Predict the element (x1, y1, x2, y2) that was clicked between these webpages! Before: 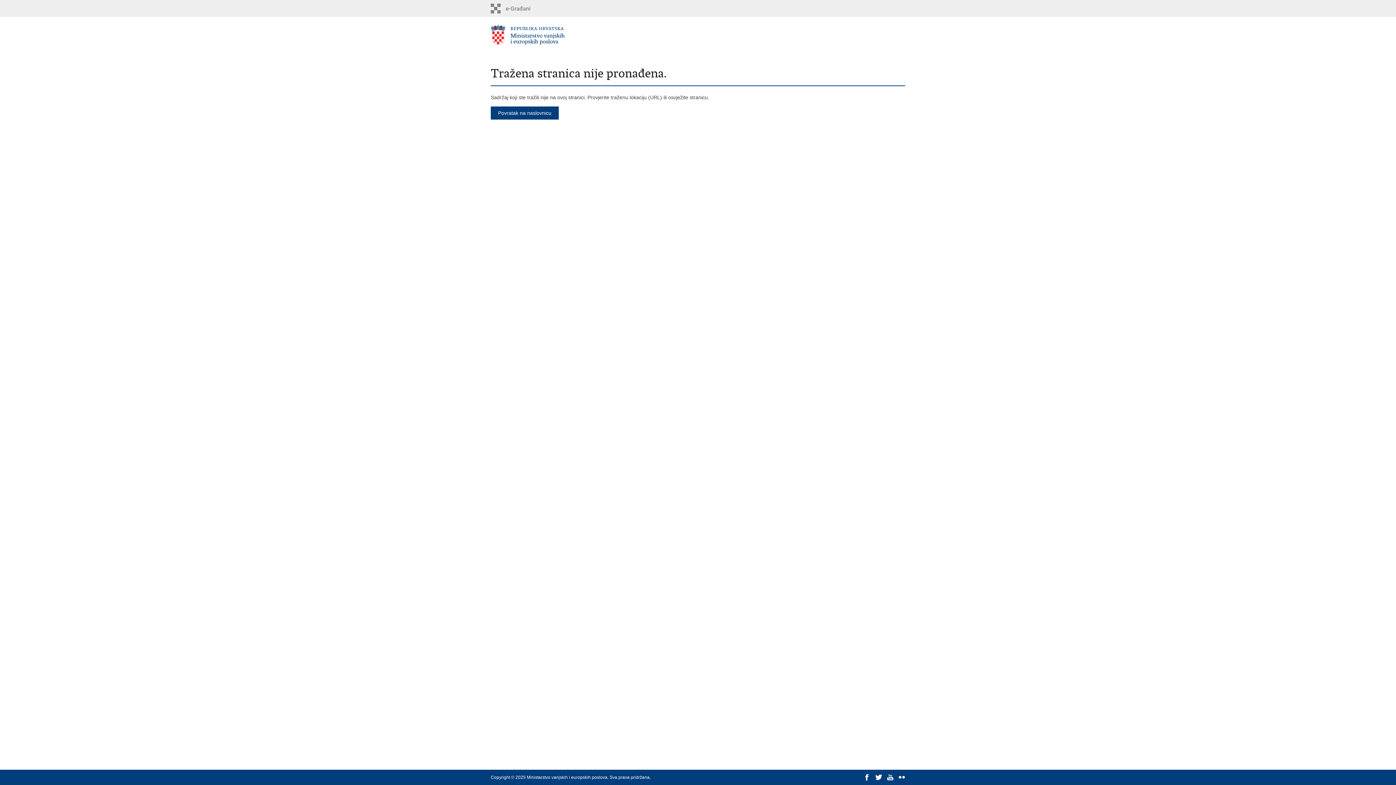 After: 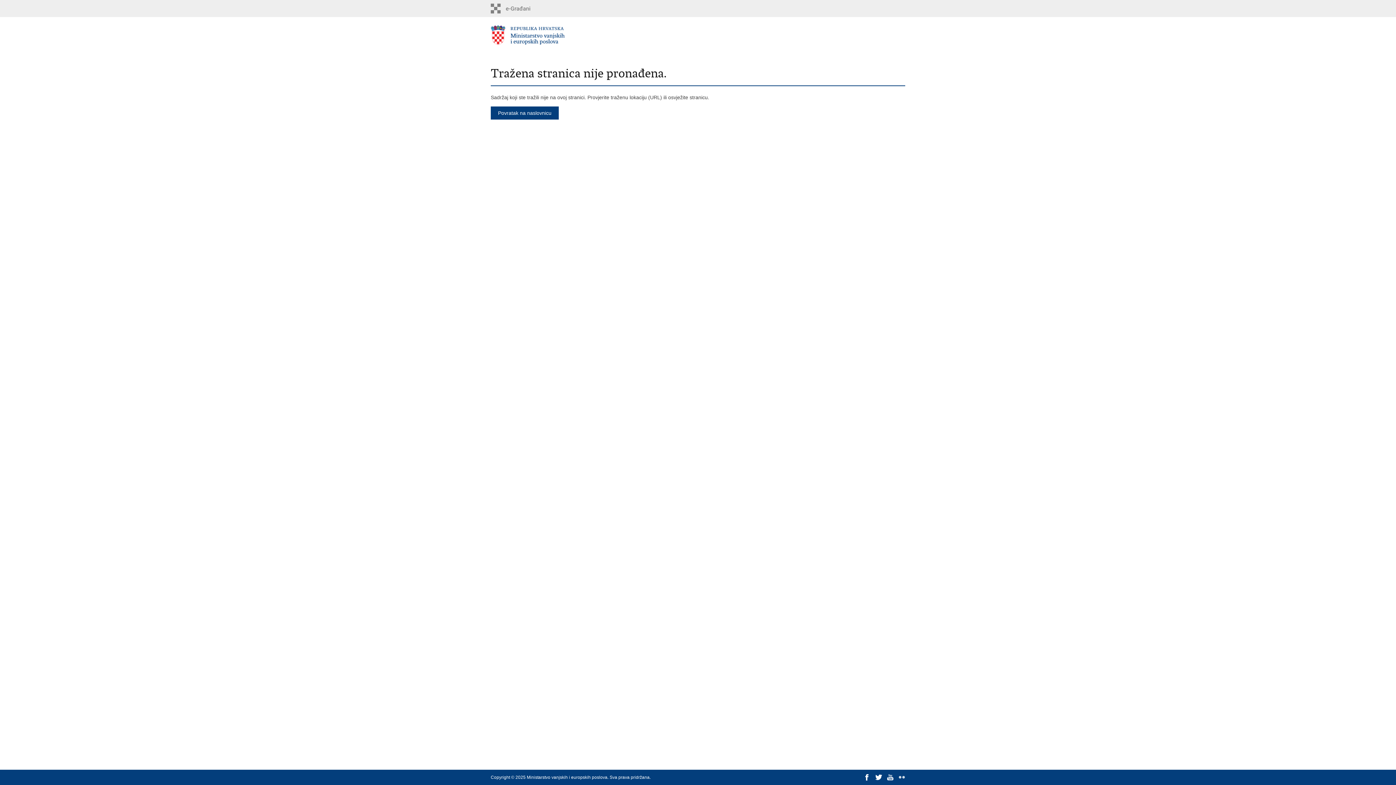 Action: bbox: (898, 774, 905, 781)